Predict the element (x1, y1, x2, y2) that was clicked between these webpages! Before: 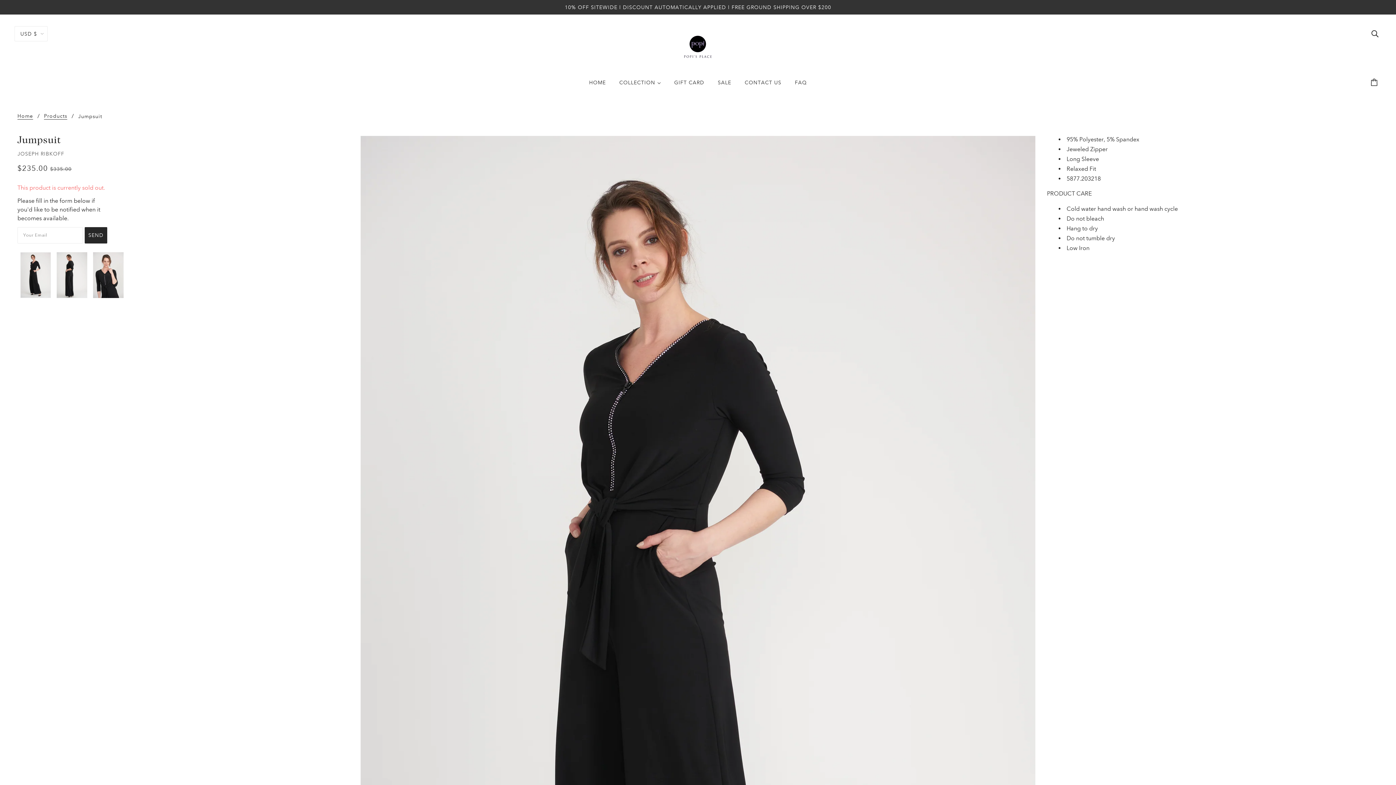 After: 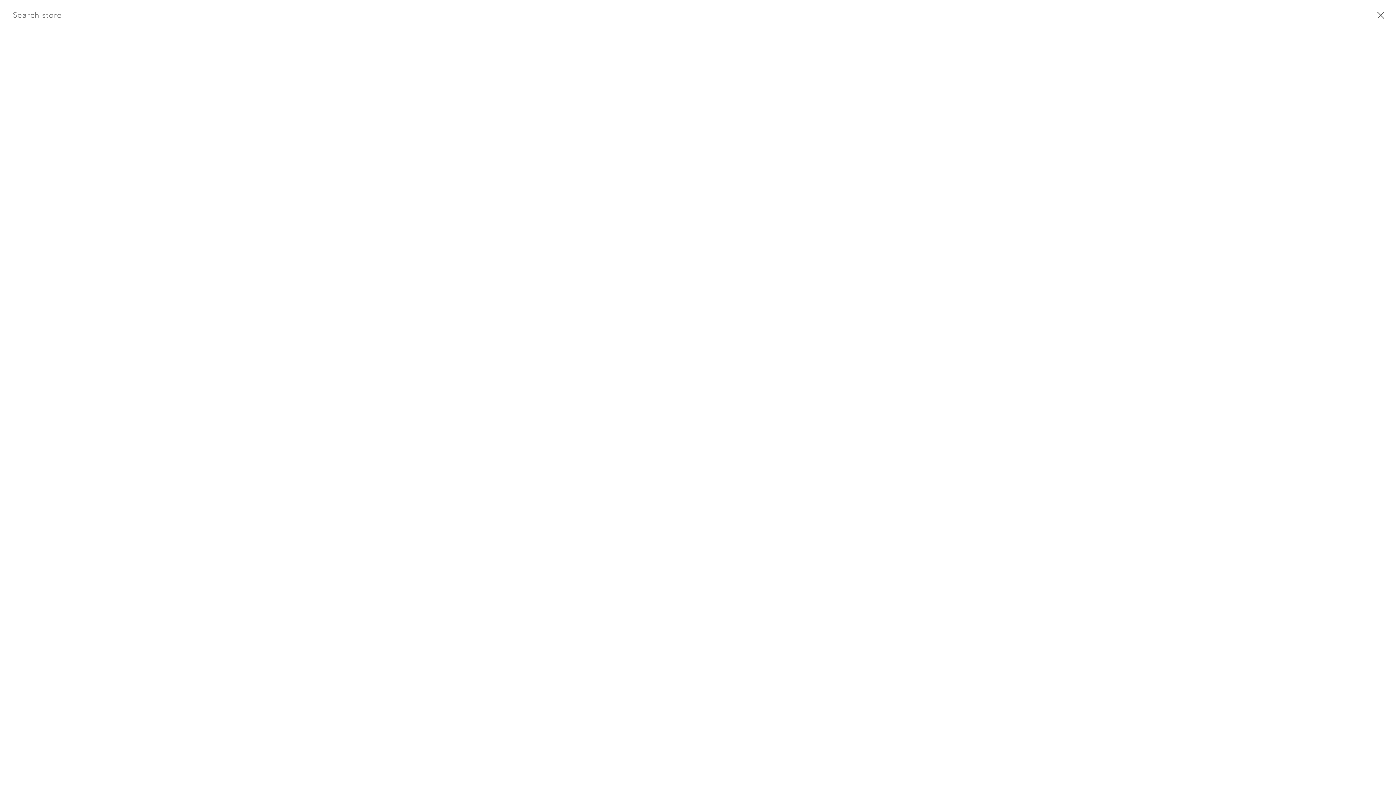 Action: bbox: (1368, 26, 1381, 40) label: Search